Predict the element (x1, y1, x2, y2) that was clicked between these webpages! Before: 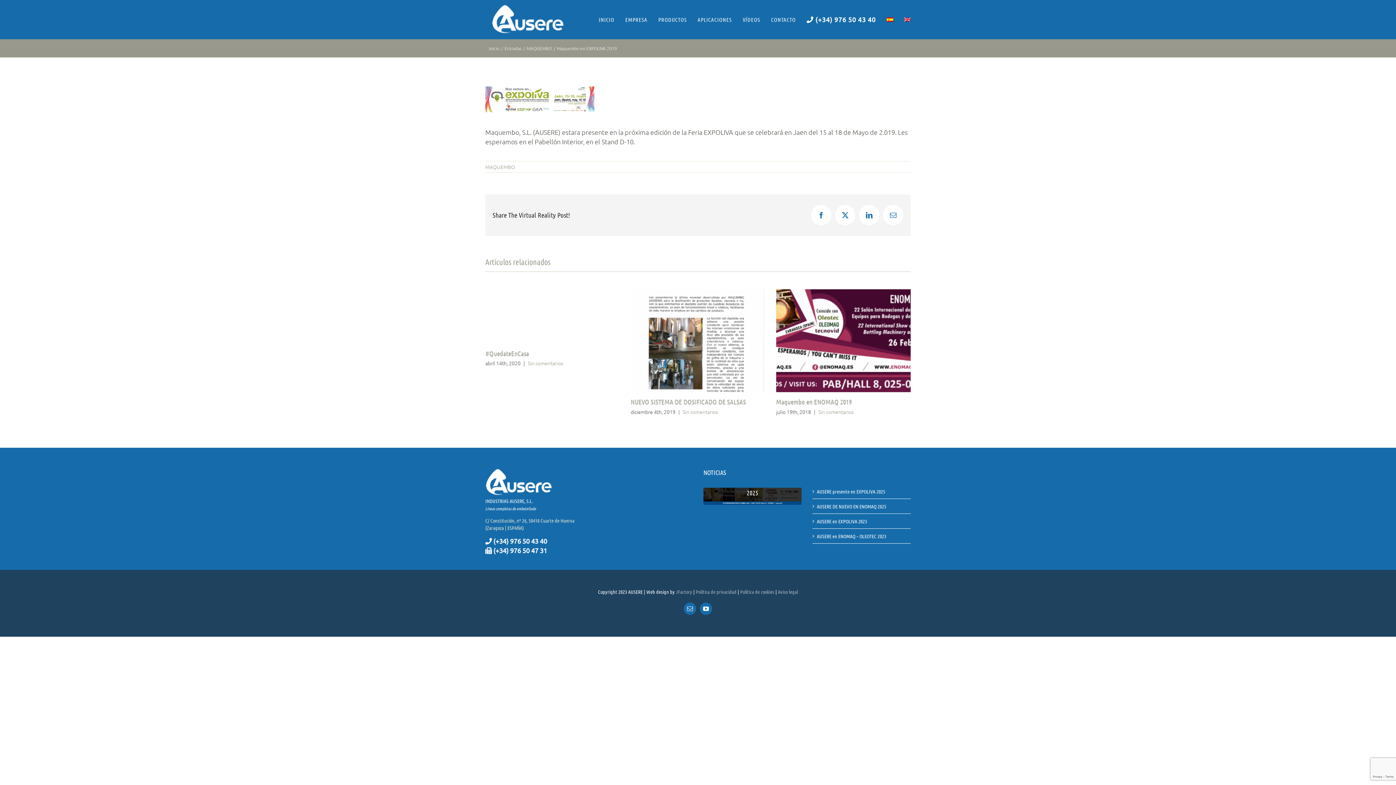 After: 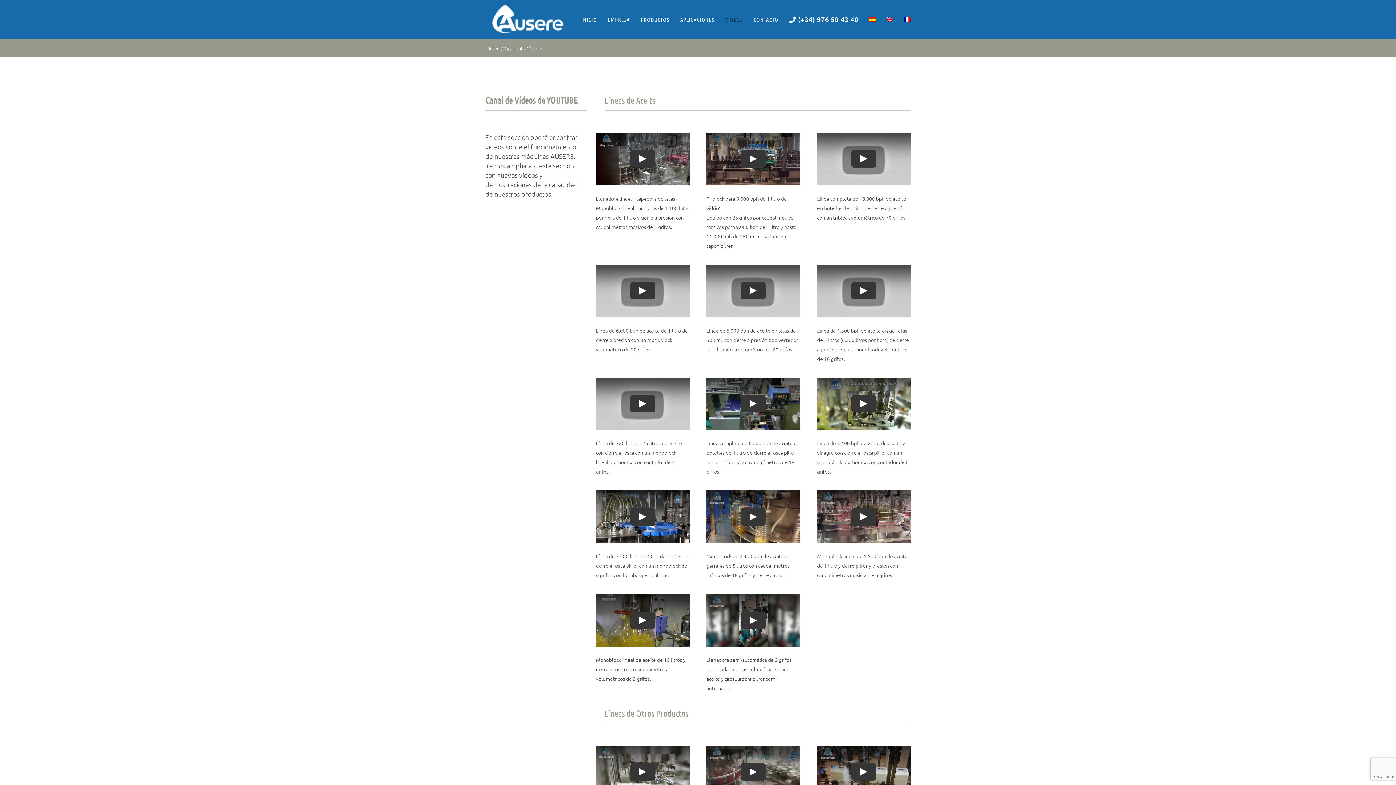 Action: bbox: (742, 0, 760, 39) label: VÍDEOS